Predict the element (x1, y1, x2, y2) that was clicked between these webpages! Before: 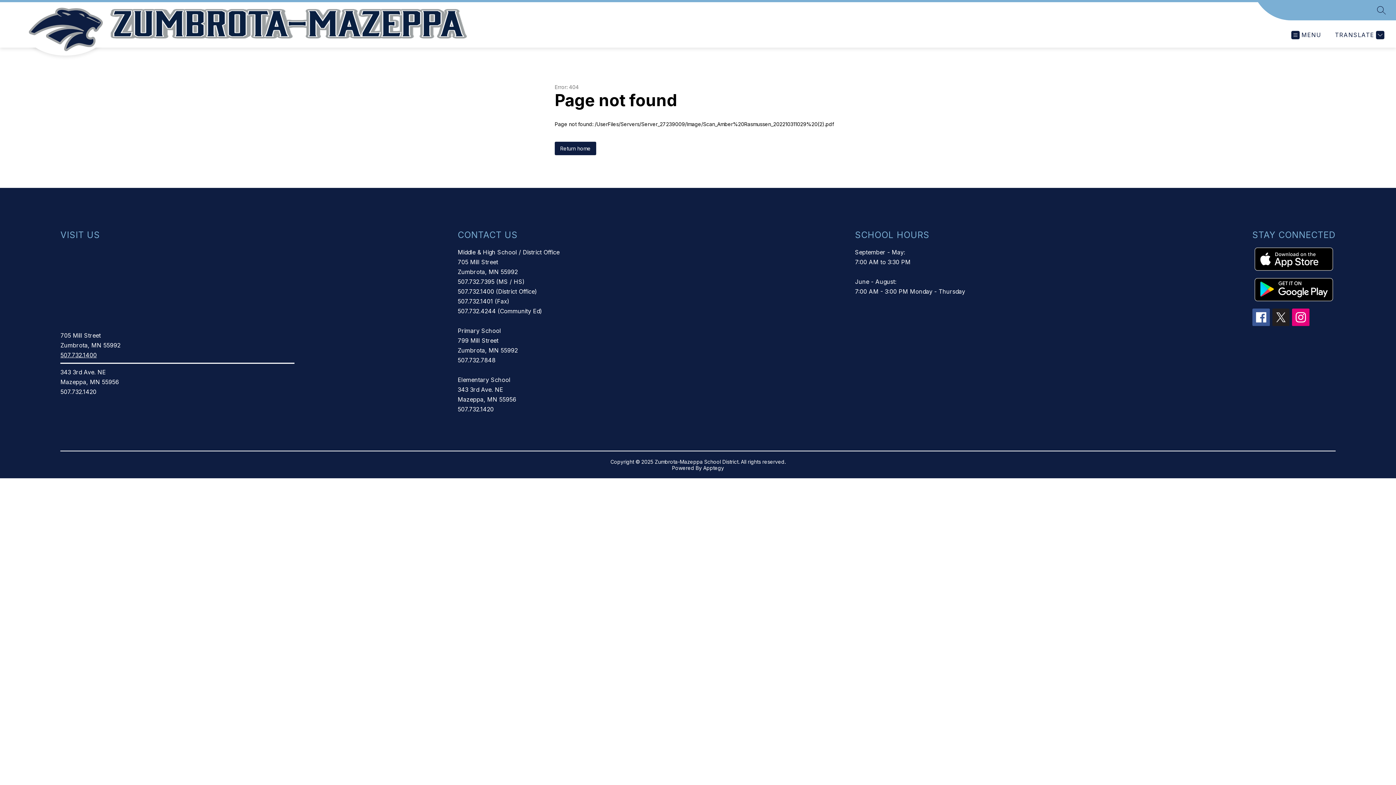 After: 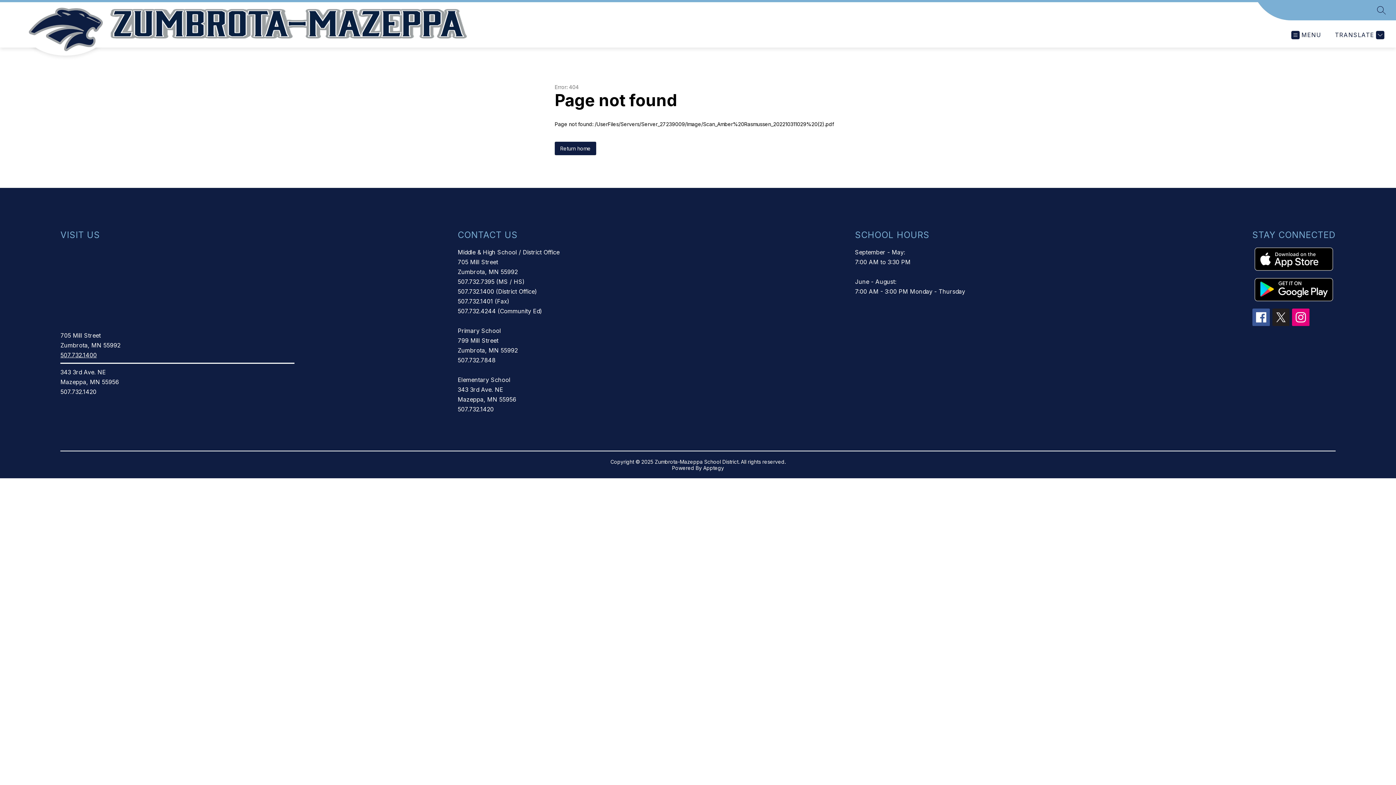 Action: bbox: (1292, 308, 1309, 326)